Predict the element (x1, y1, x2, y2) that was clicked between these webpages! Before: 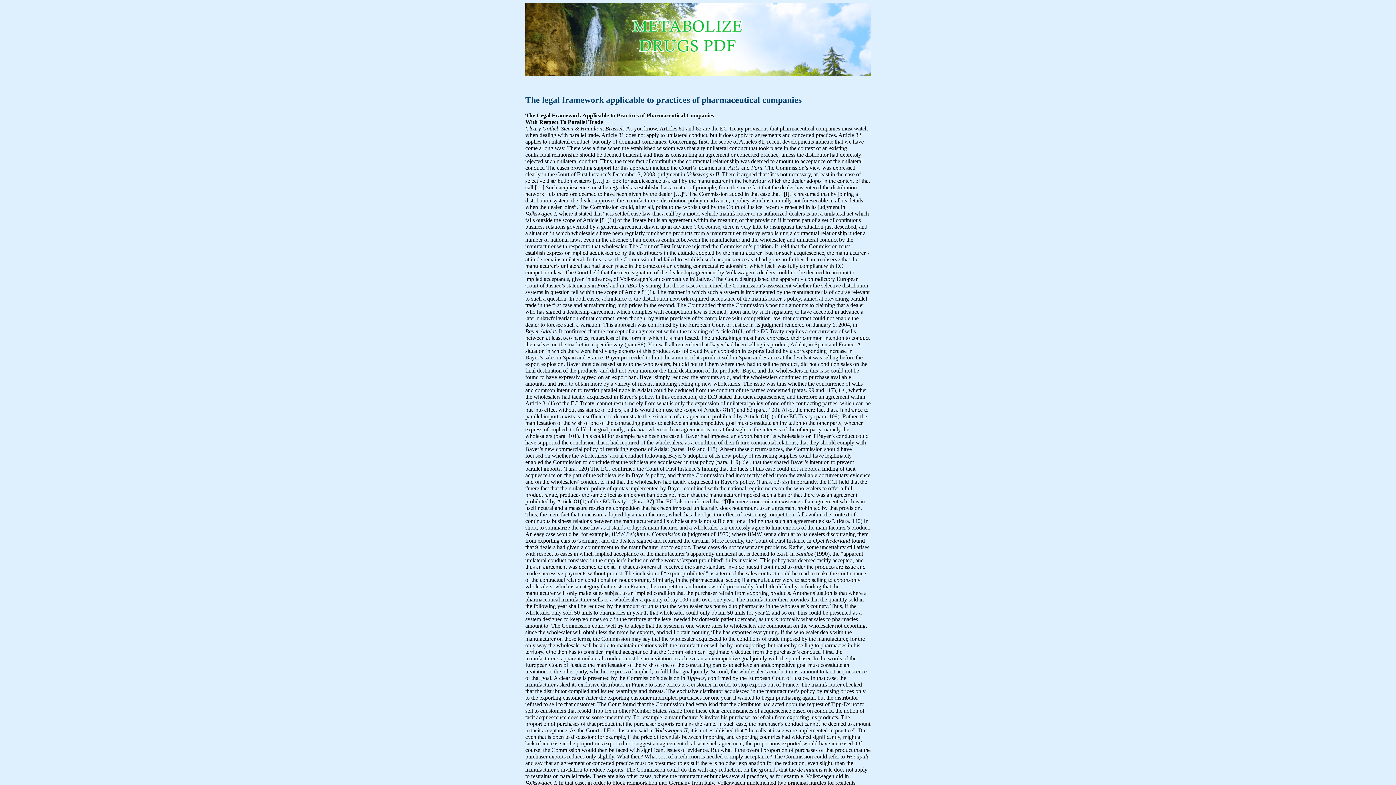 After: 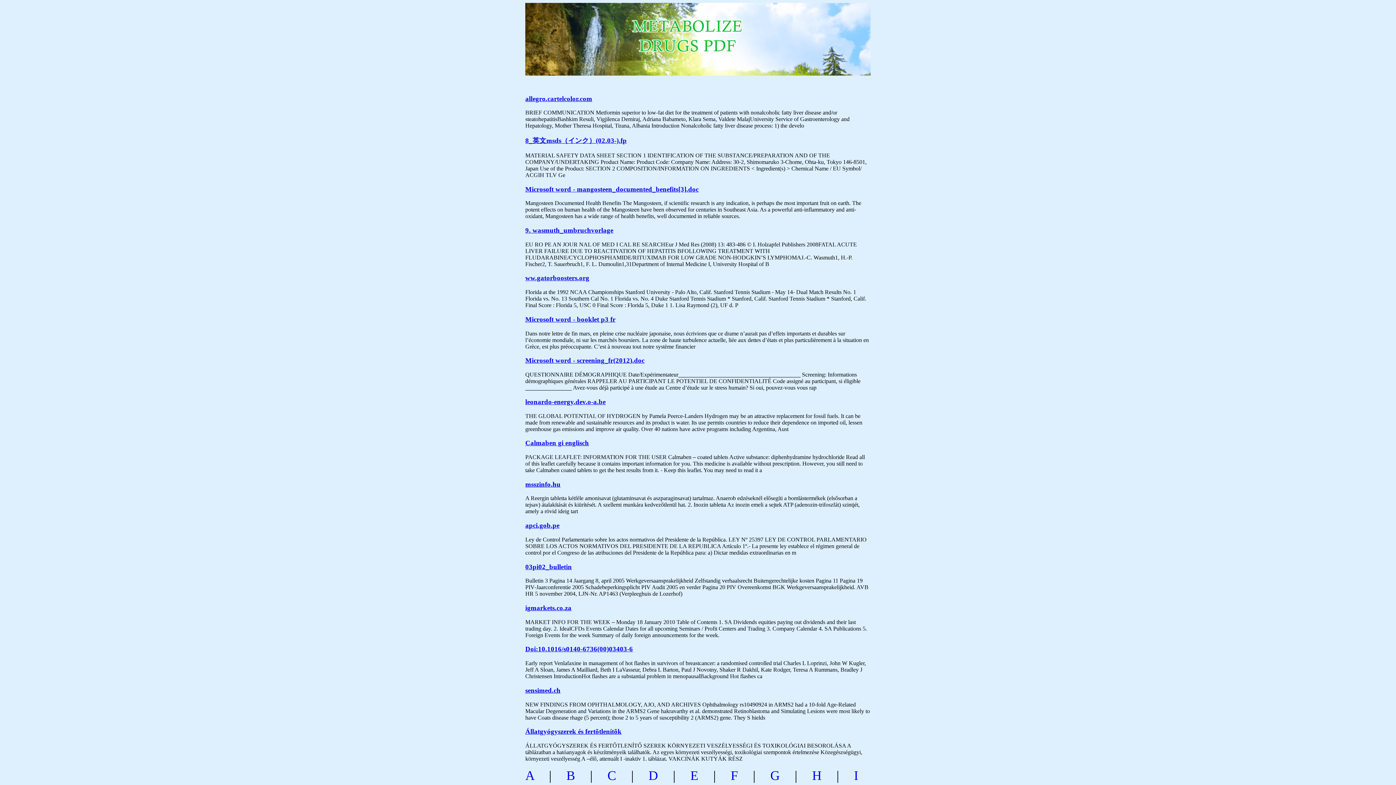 Action: bbox: (518, 16, 737, 54) label: metabolize drugs pdf